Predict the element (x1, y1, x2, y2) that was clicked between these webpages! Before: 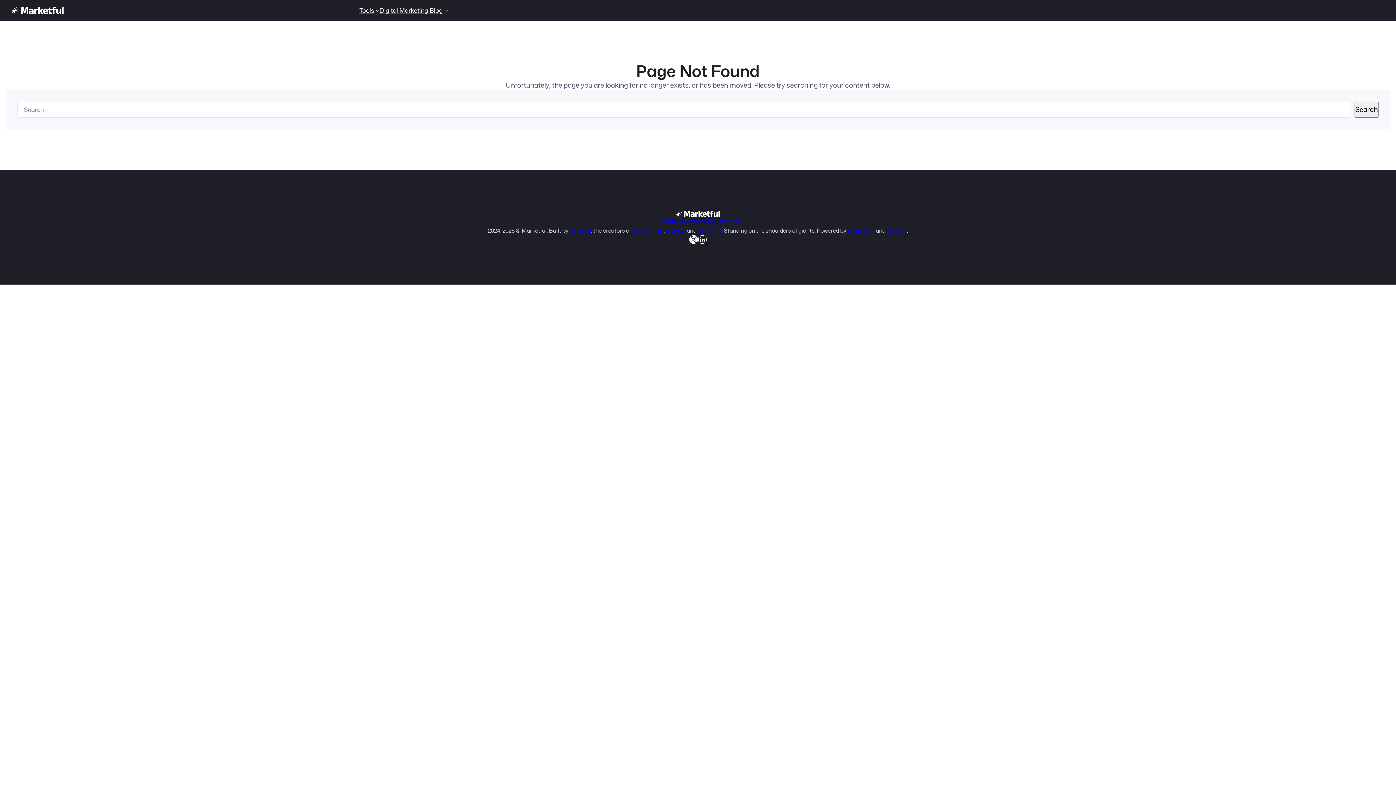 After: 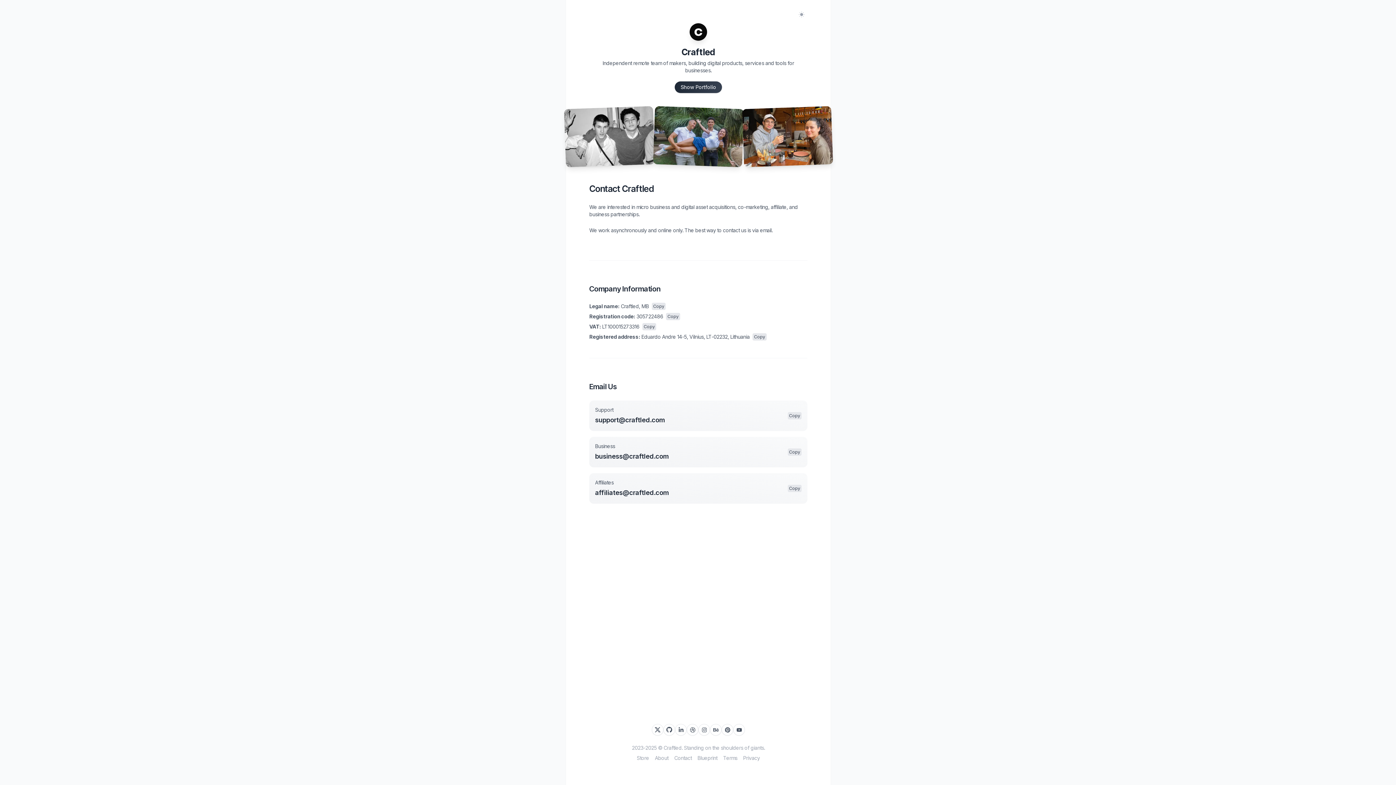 Action: label: Contact bbox: (716, 217, 740, 225)